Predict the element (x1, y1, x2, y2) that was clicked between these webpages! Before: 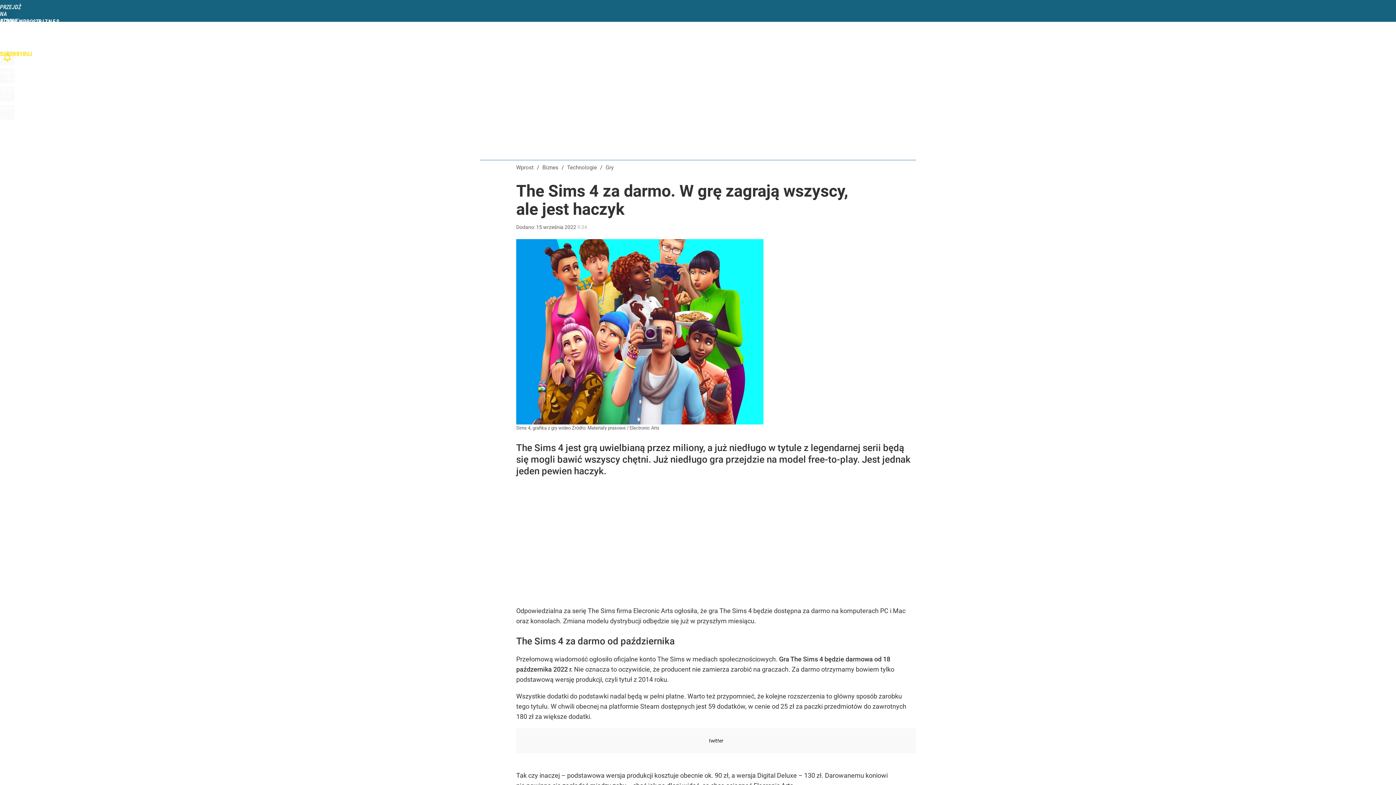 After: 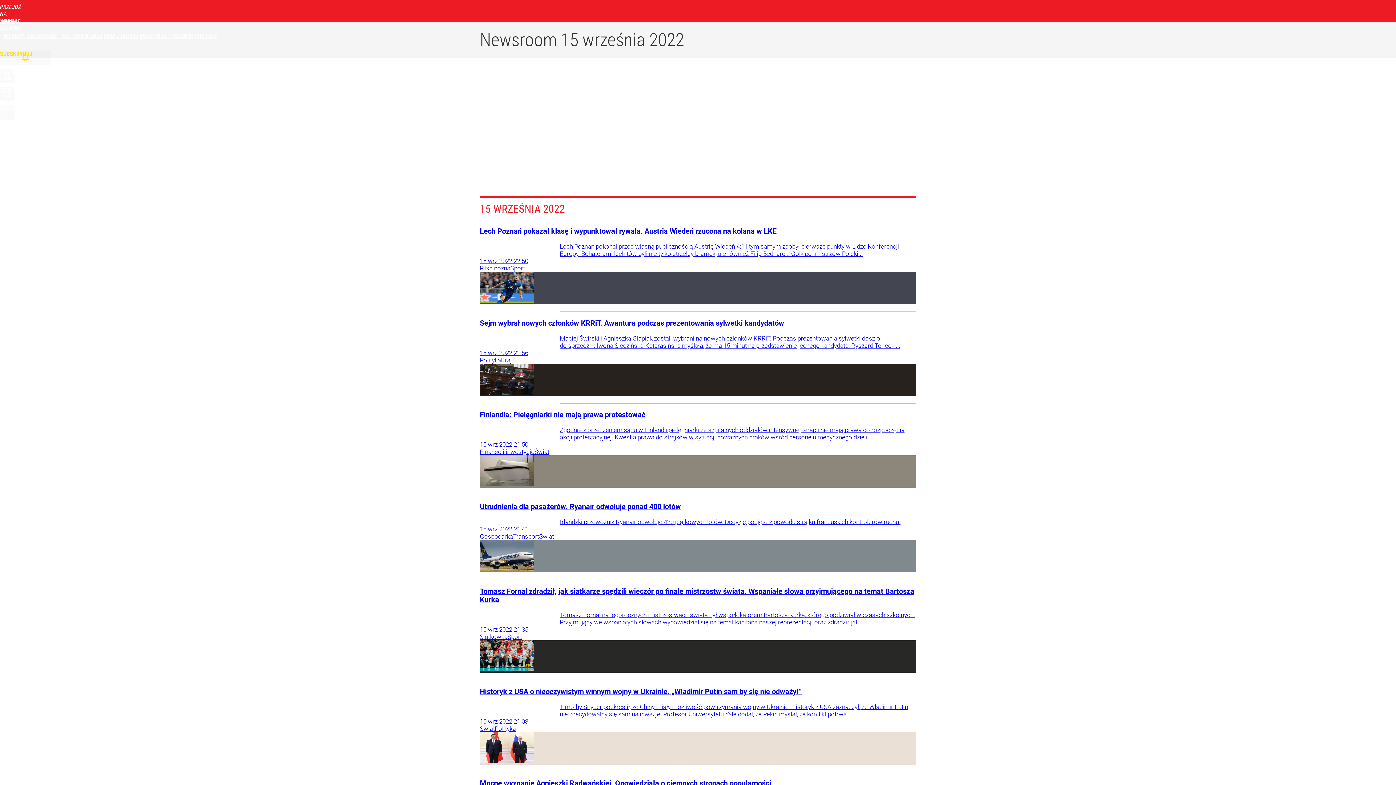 Action: label: 15 września 2022 9:34 bbox: (536, 224, 587, 230)